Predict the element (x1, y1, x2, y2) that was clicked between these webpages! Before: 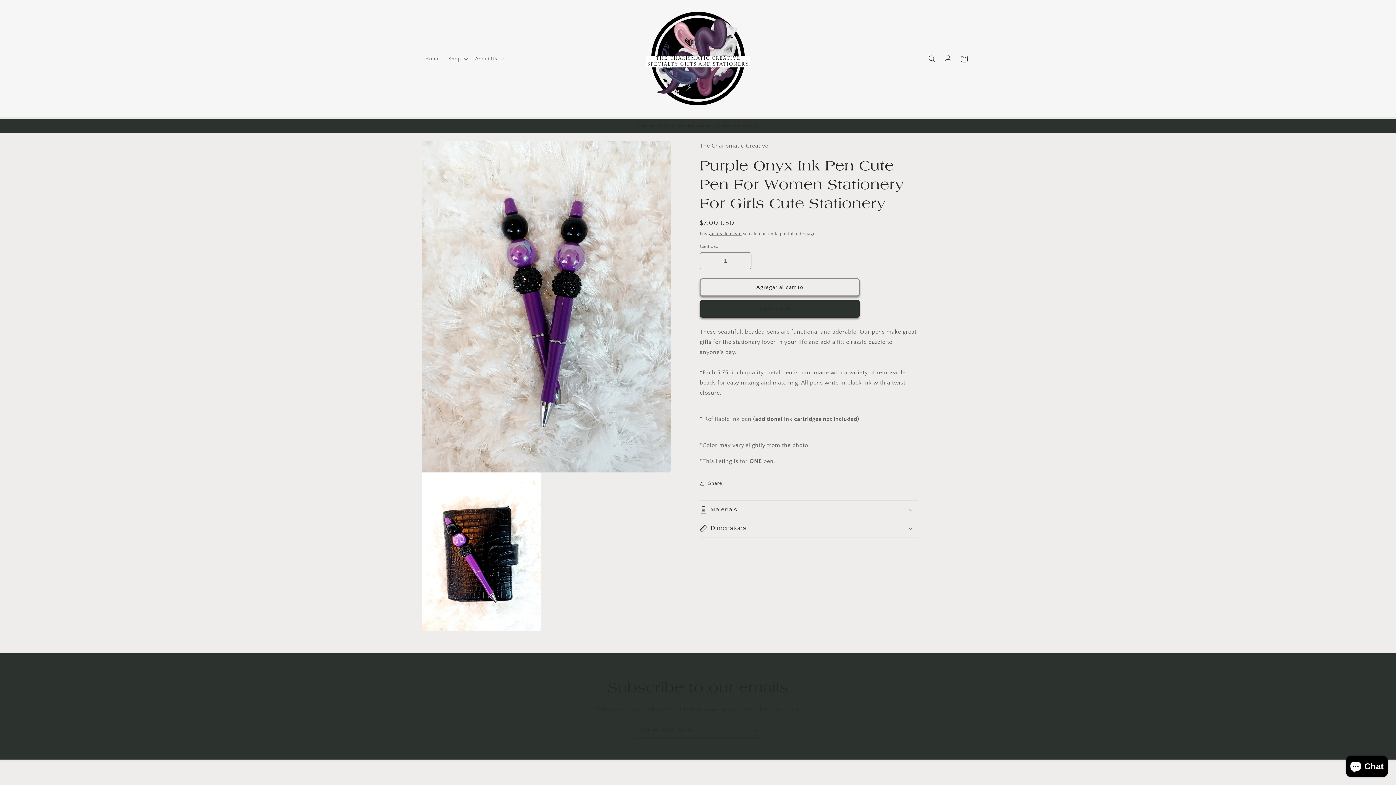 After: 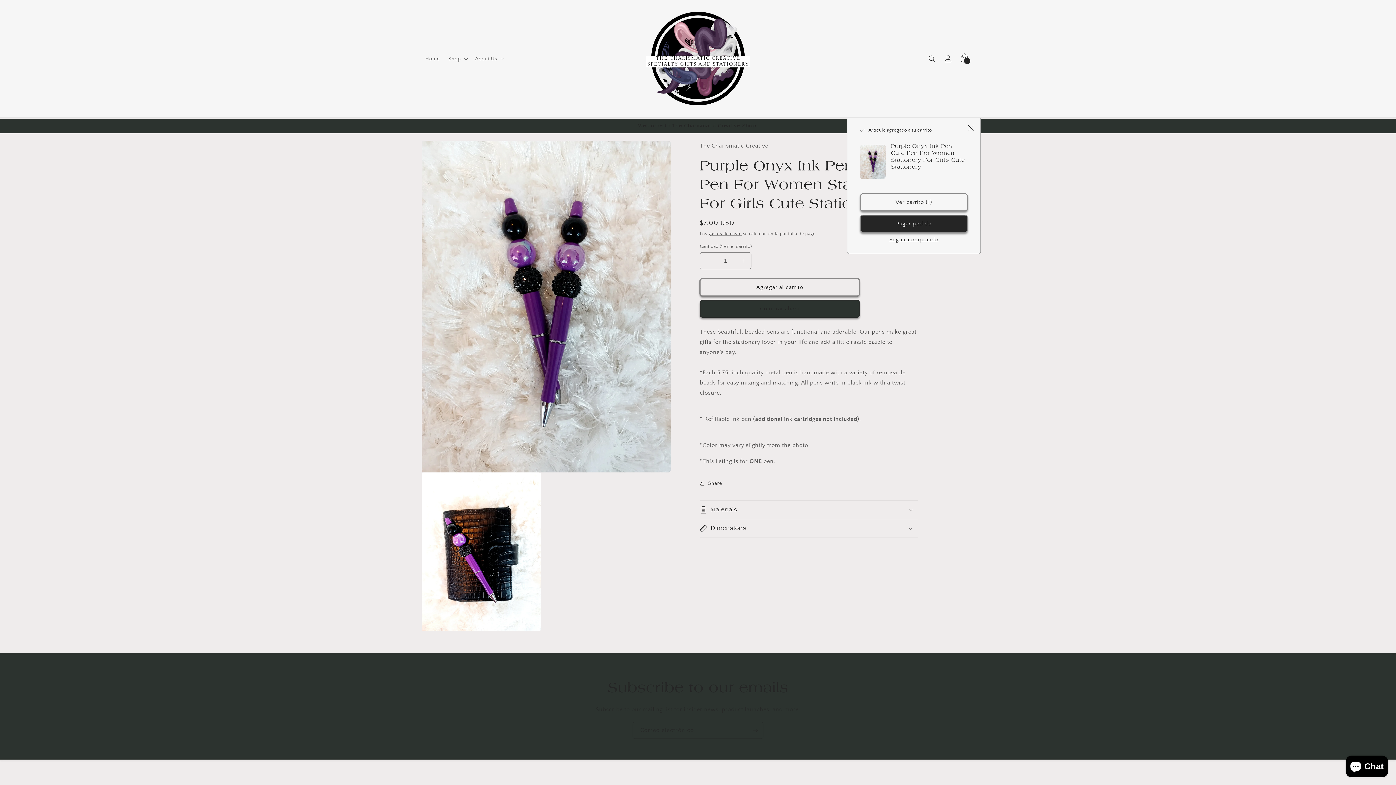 Action: label: Agregar al carrito bbox: (700, 278, 860, 296)